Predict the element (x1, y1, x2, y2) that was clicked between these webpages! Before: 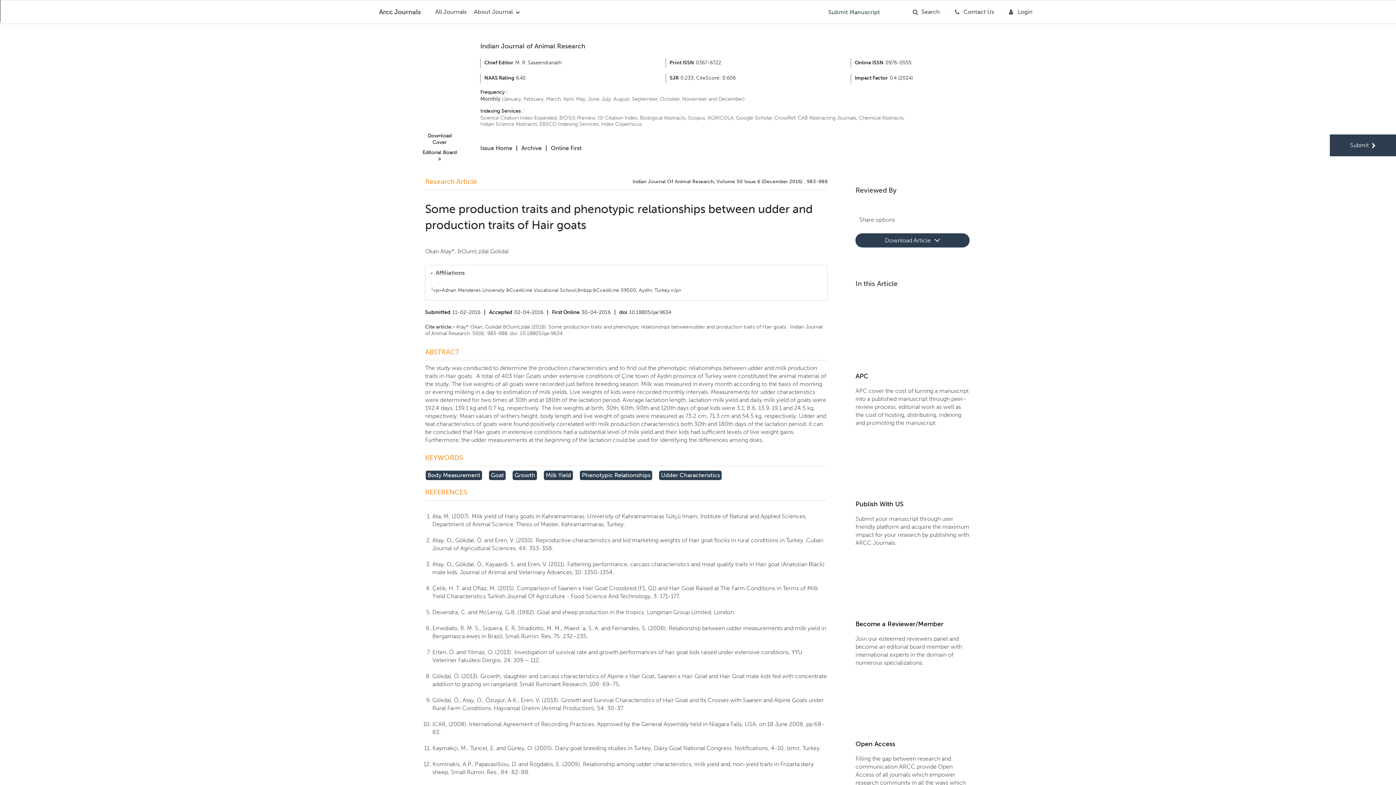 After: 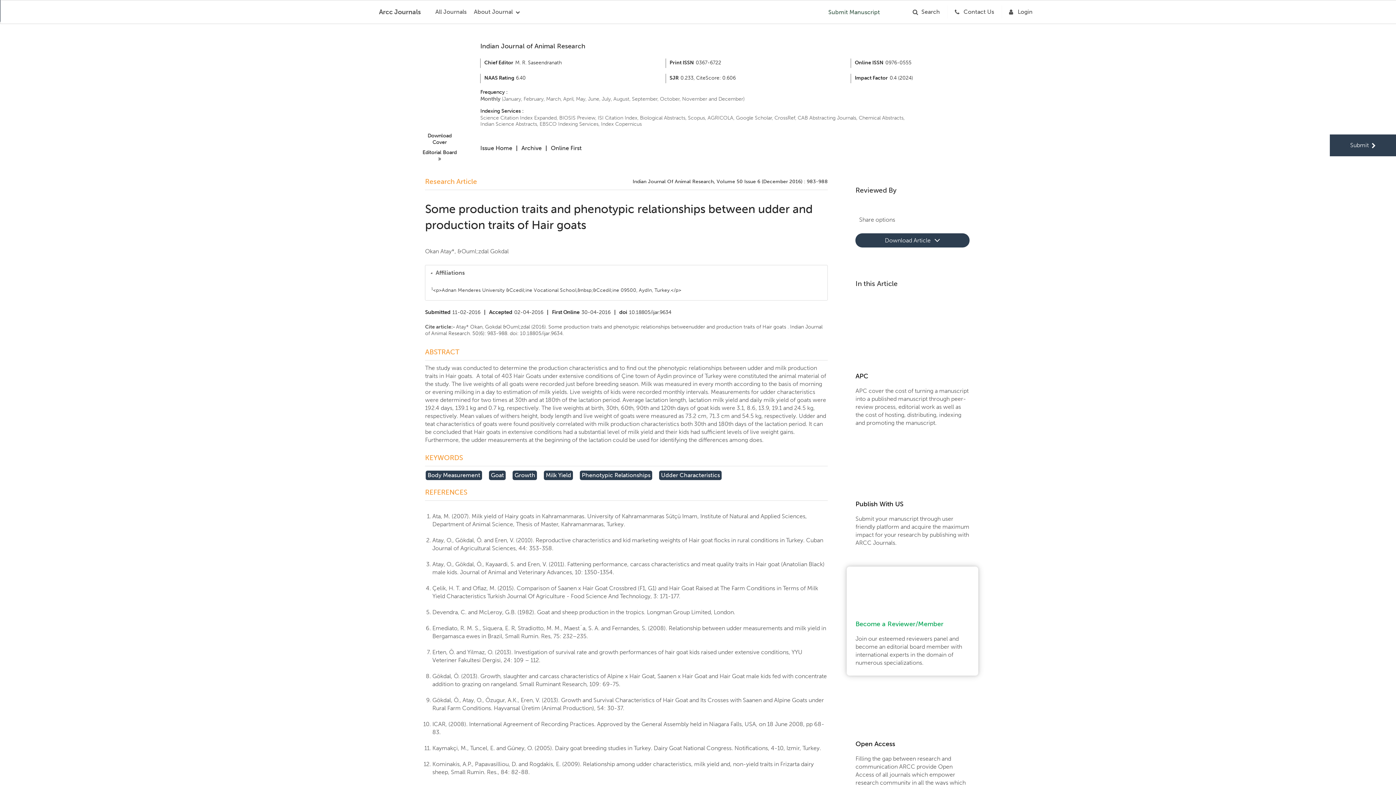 Action: bbox: (847, 566, 978, 676) label: Become a Reviewer/Member
Join our esteemed reviewers panel and become an editorial board member with international experts in the domain of numerous specializations.